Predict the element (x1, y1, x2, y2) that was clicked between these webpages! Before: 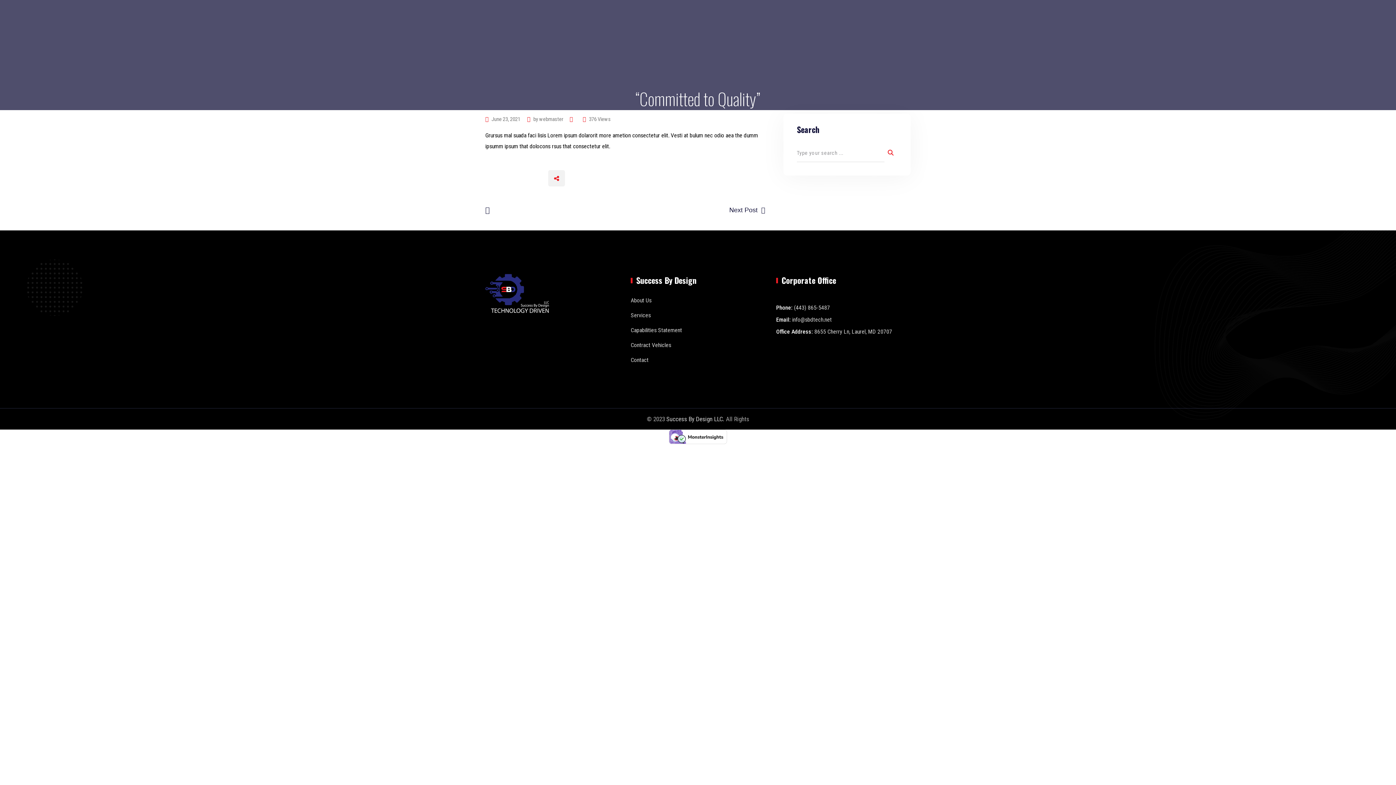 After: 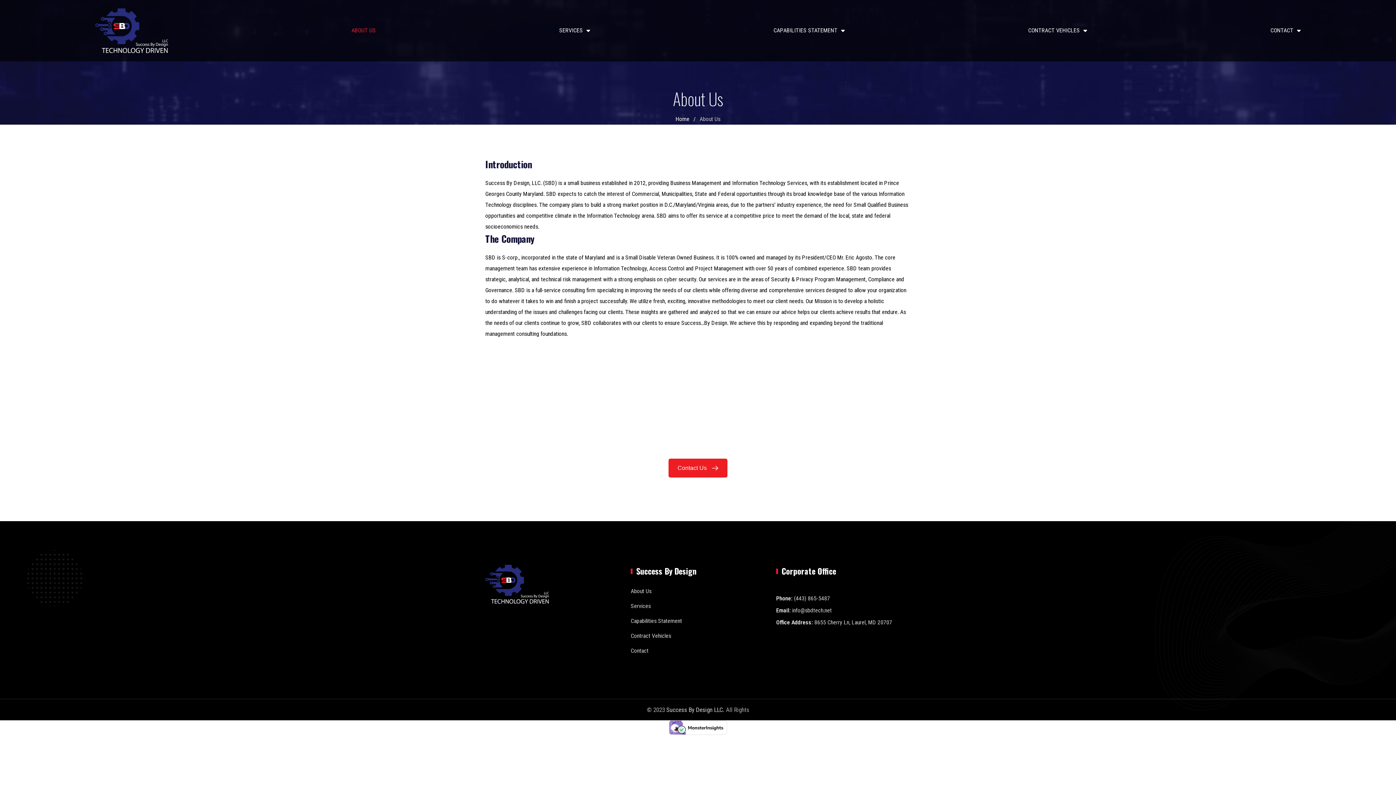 Action: bbox: (630, 296, 651, 305) label: About Us